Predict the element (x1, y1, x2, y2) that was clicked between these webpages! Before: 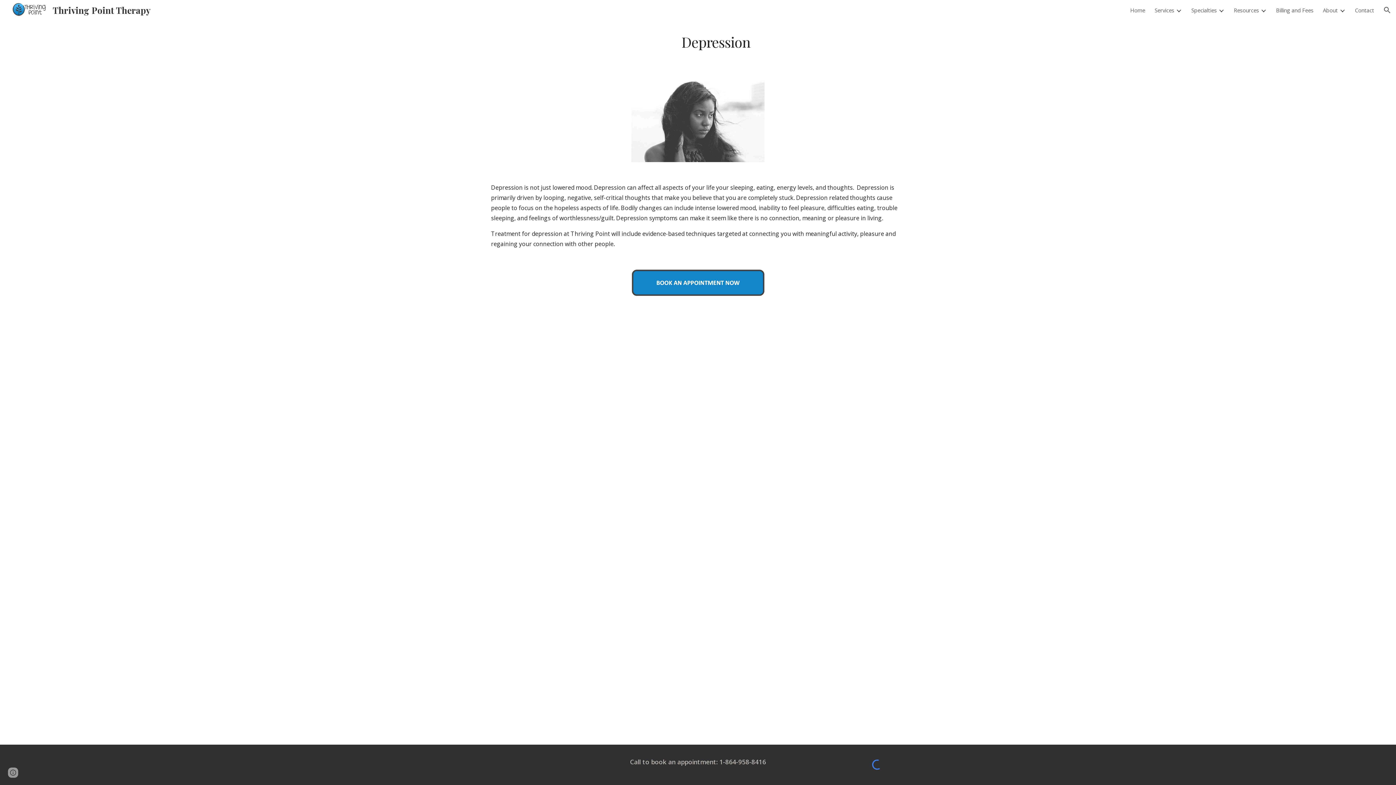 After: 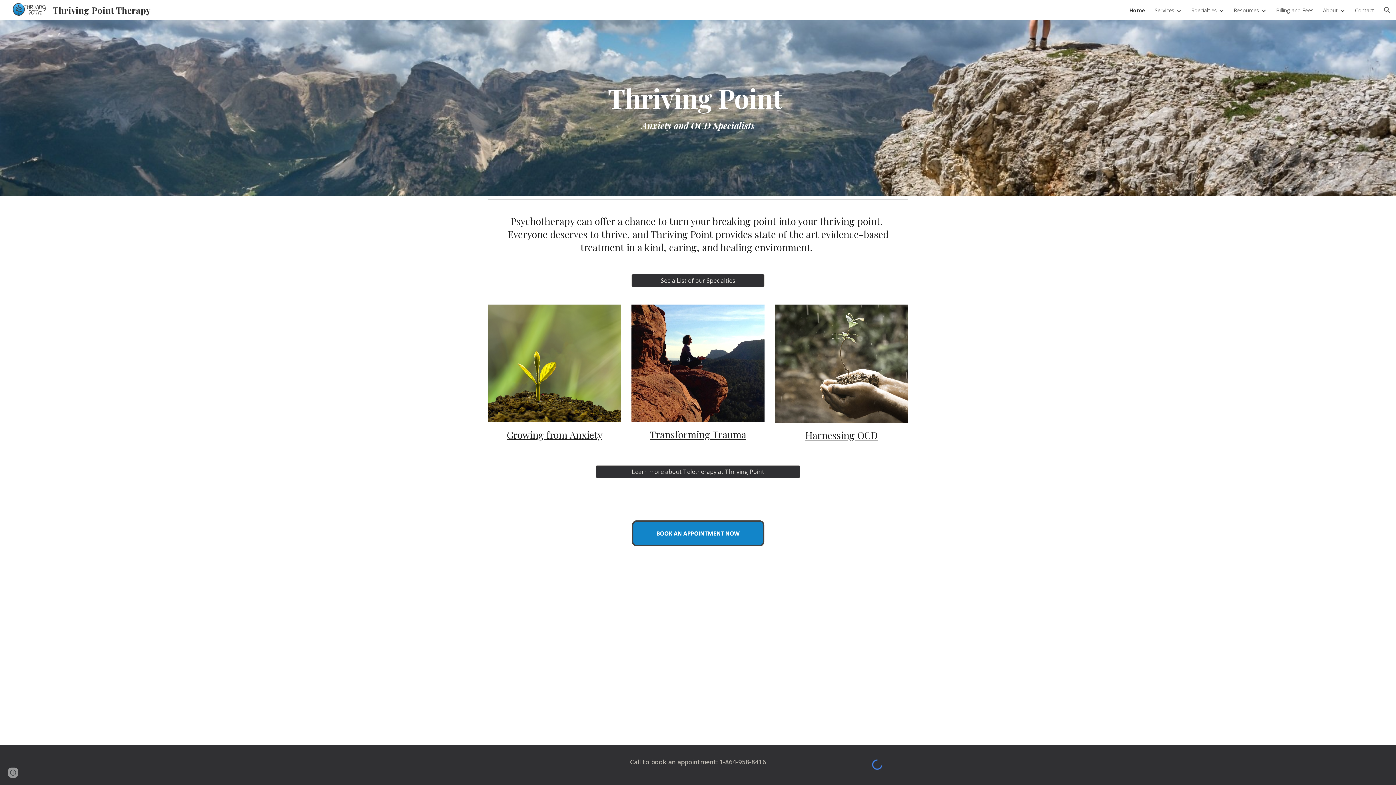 Action: label: Home bbox: (1130, 6, 1145, 13)